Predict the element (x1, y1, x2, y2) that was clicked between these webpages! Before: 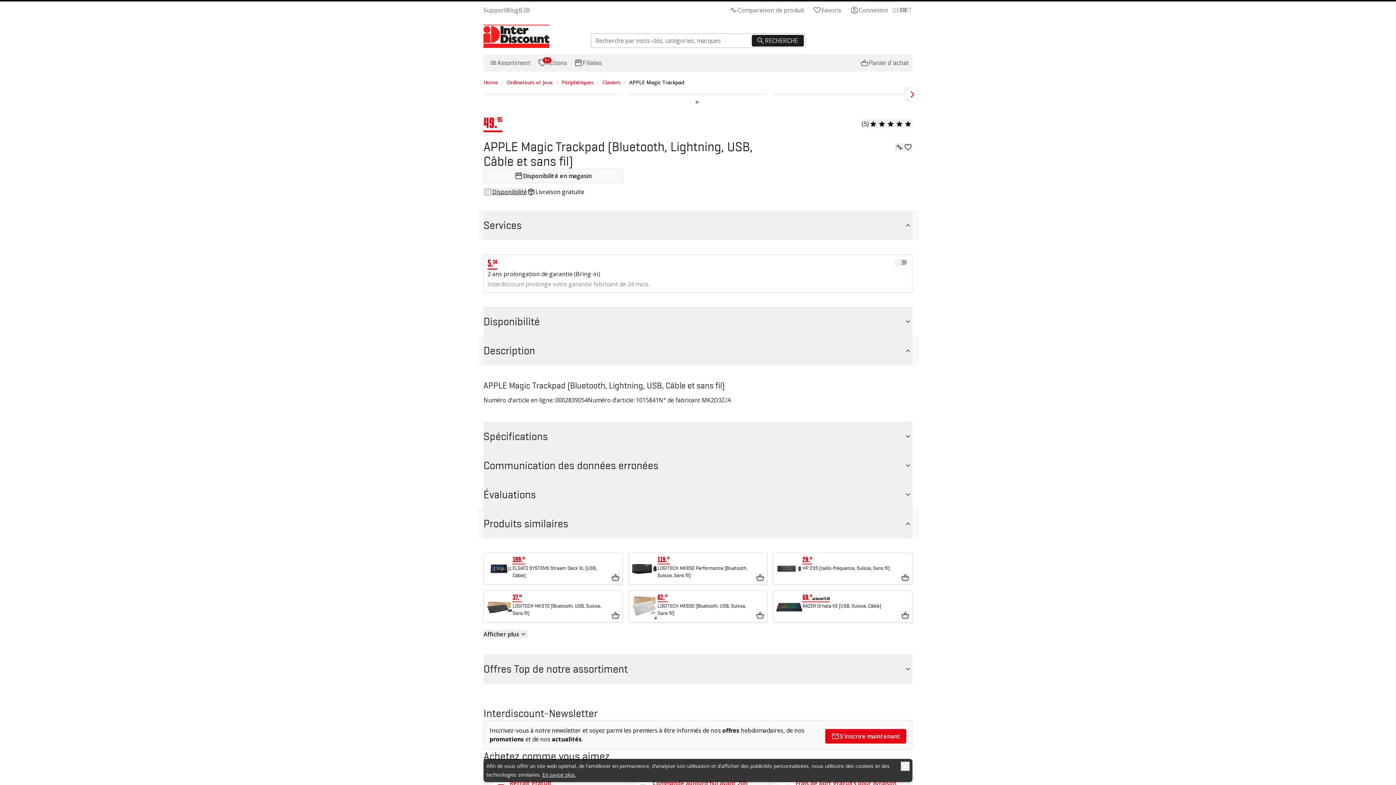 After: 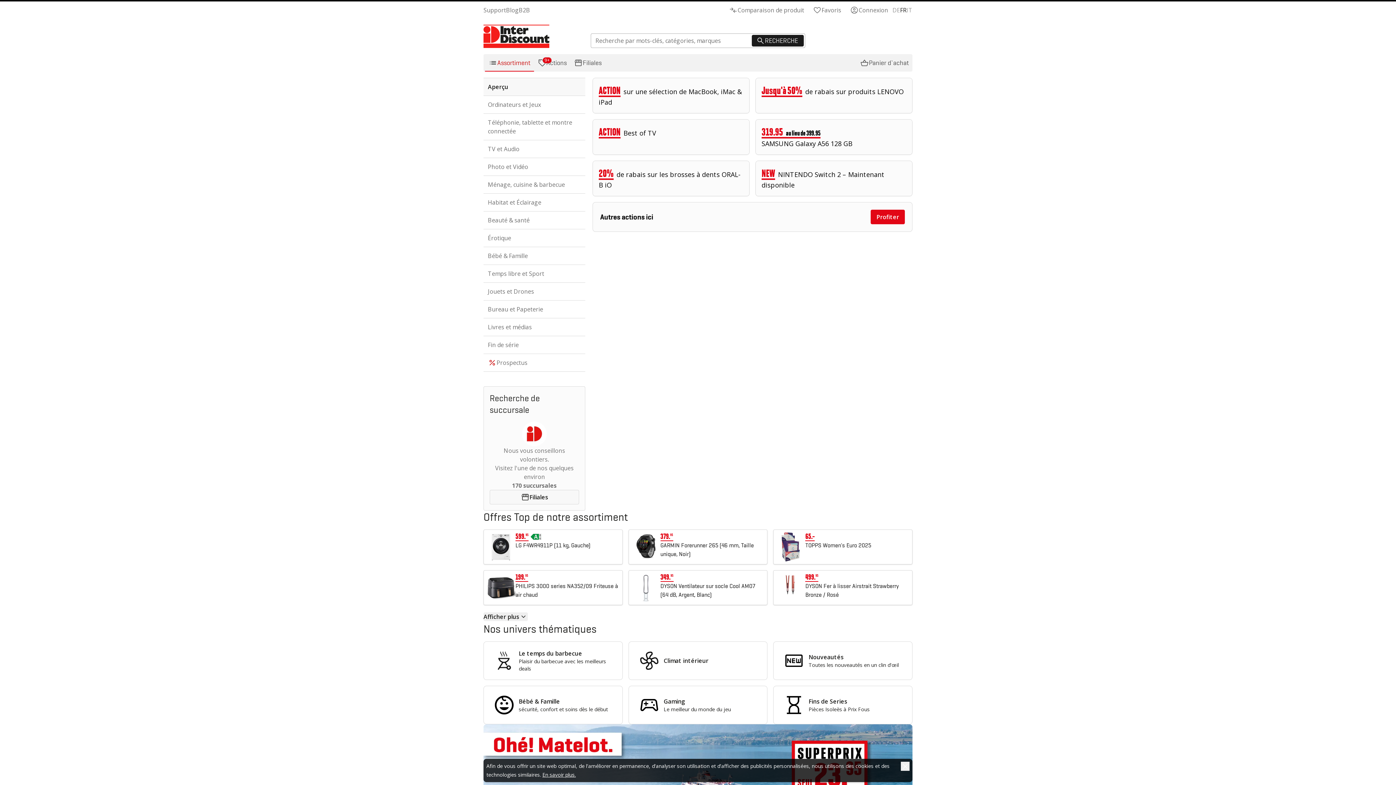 Action: label: Assortiment bbox: (485, 54, 534, 71)